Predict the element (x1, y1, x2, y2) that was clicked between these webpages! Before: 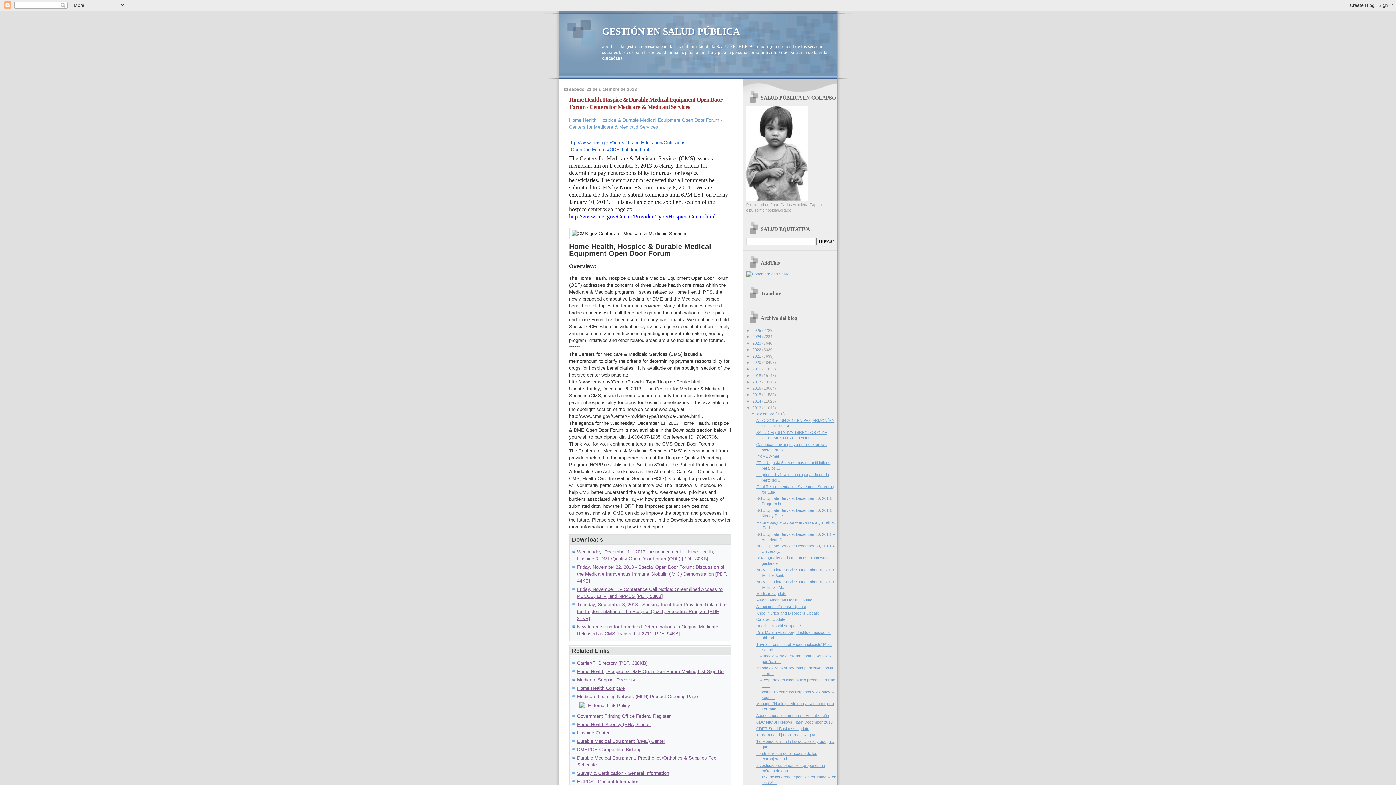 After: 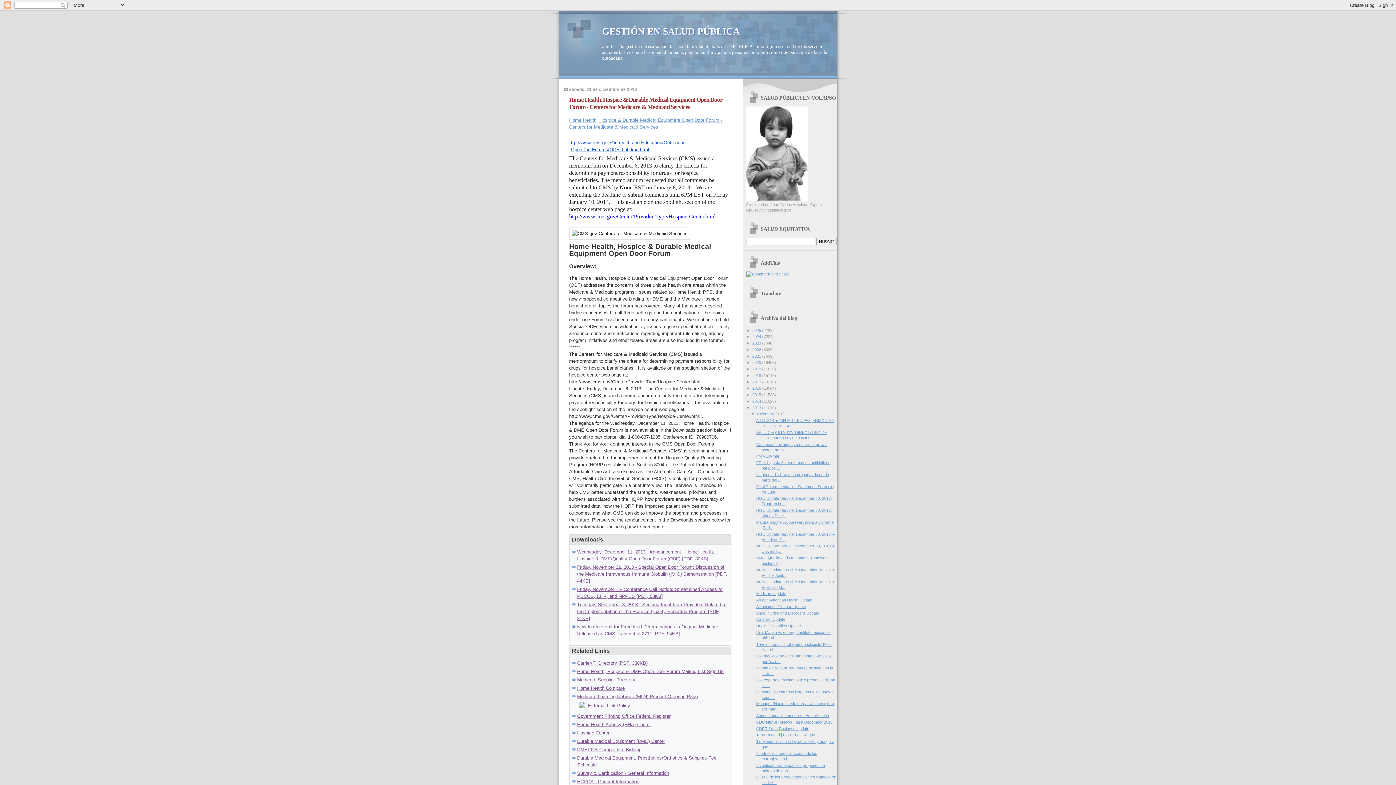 Action: label: Home Health Compare bbox: (577, 685, 624, 691)